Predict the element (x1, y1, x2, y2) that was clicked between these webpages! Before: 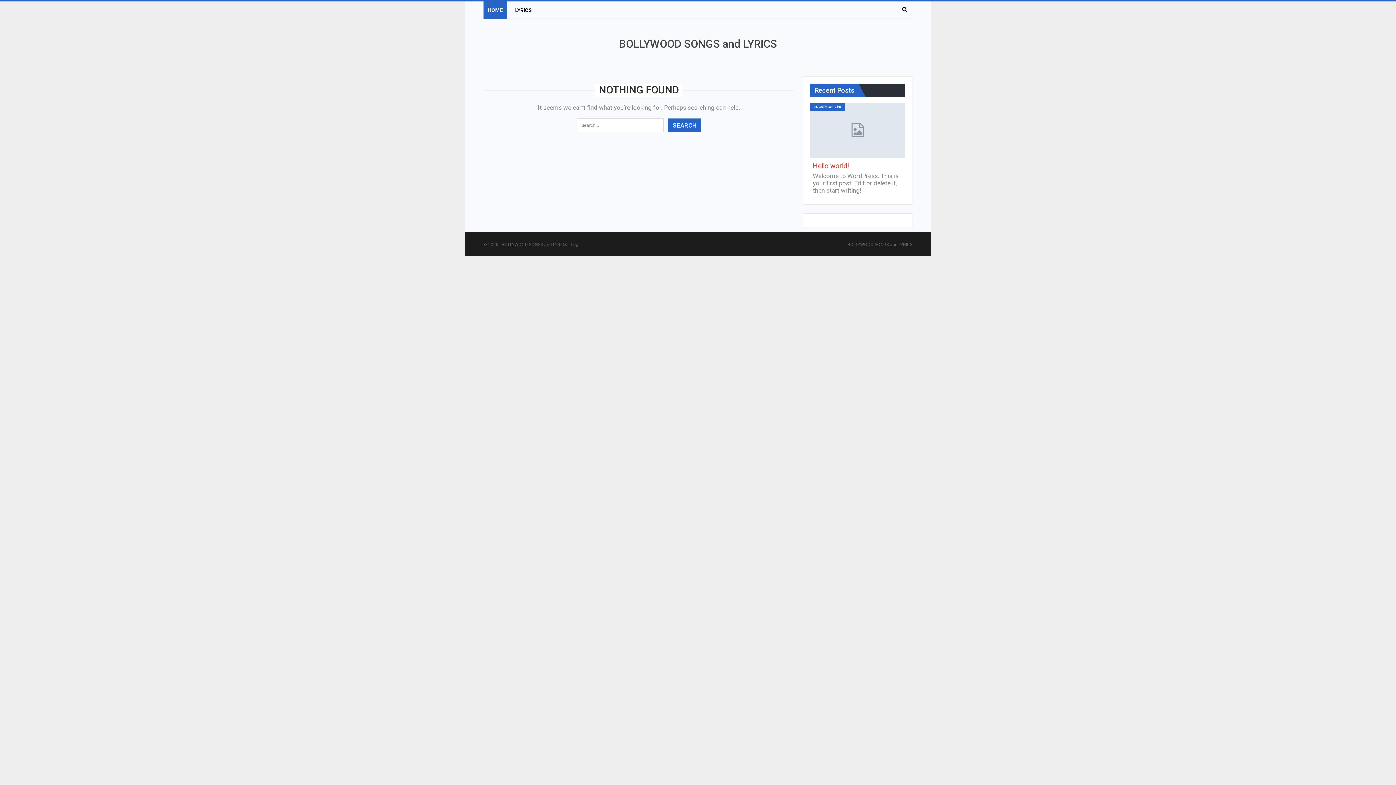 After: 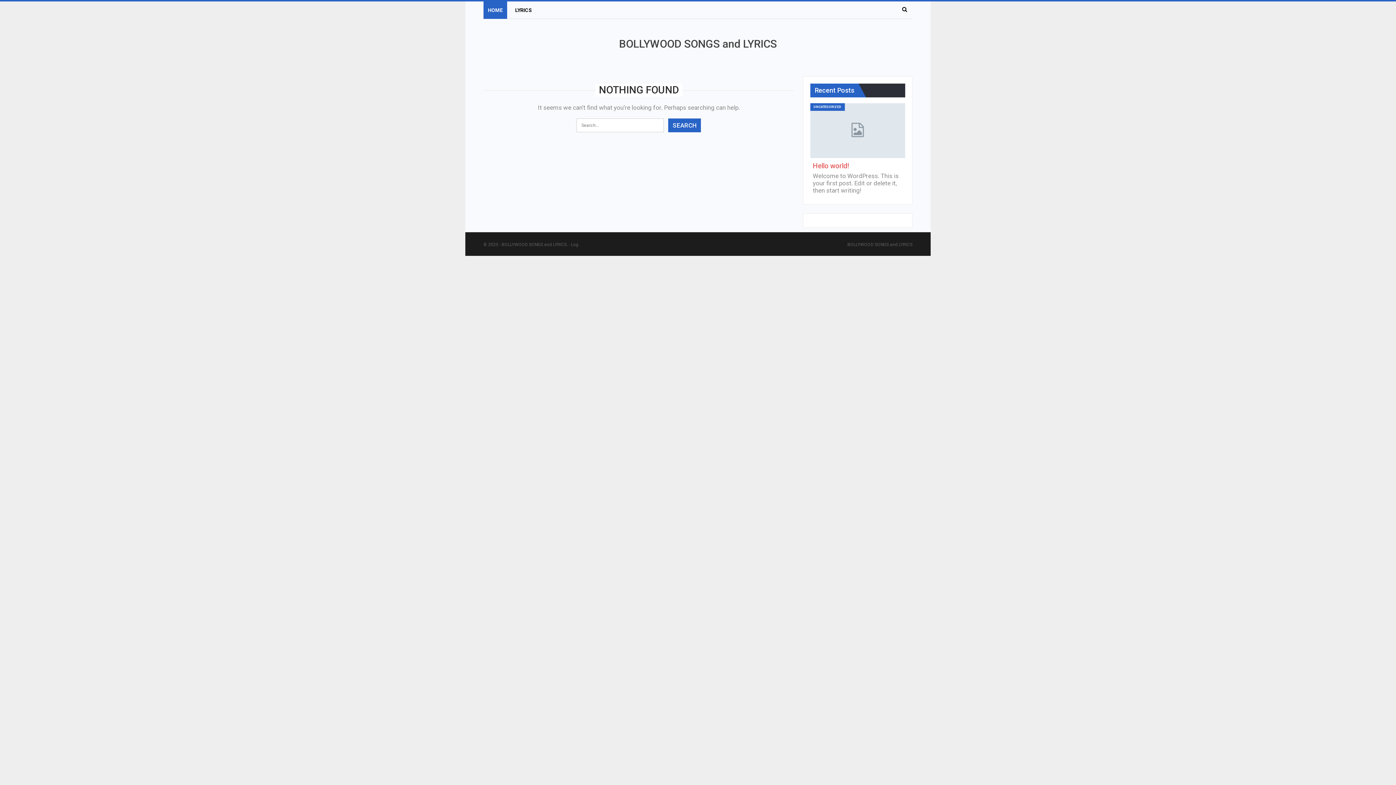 Action: label: BOLLYWOOD SONGS and LYRICS bbox: (847, 242, 912, 247)